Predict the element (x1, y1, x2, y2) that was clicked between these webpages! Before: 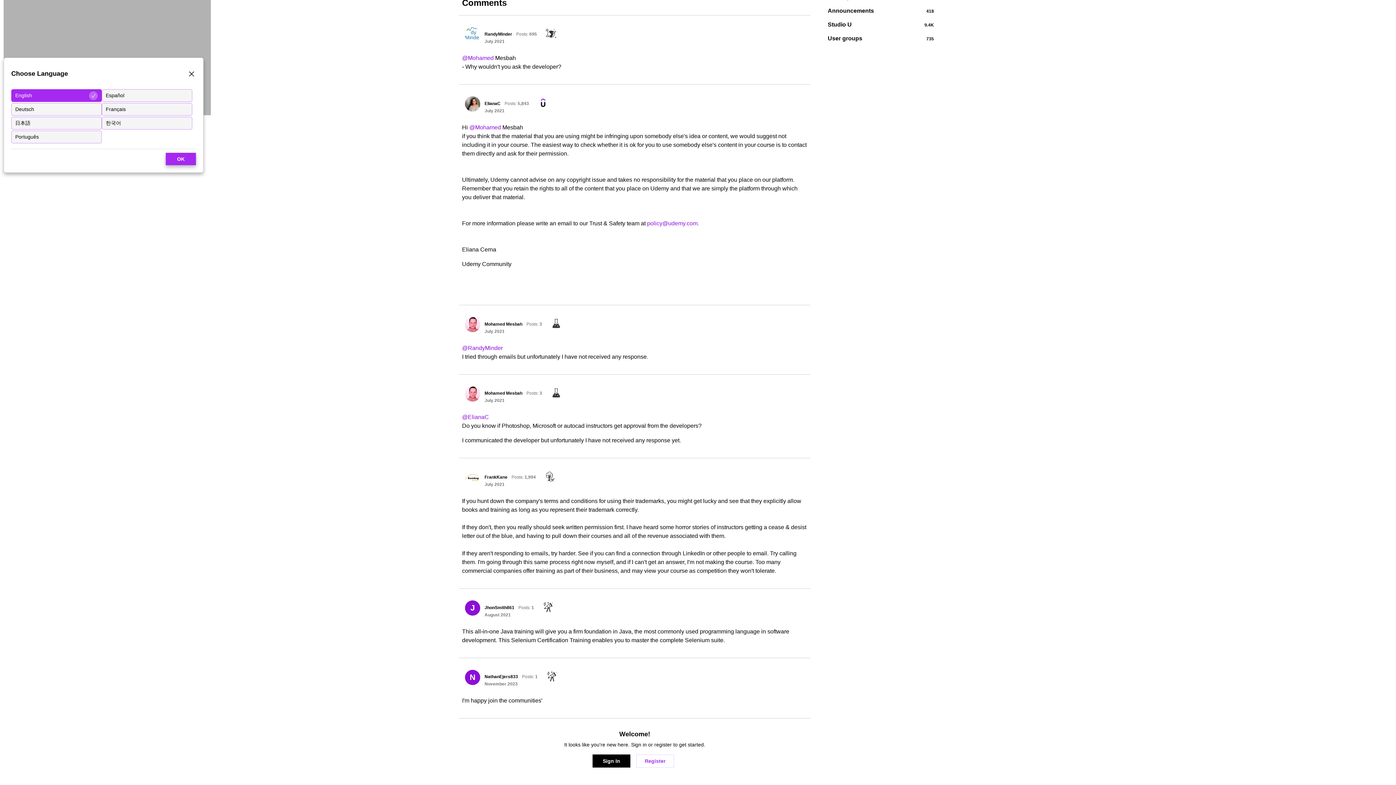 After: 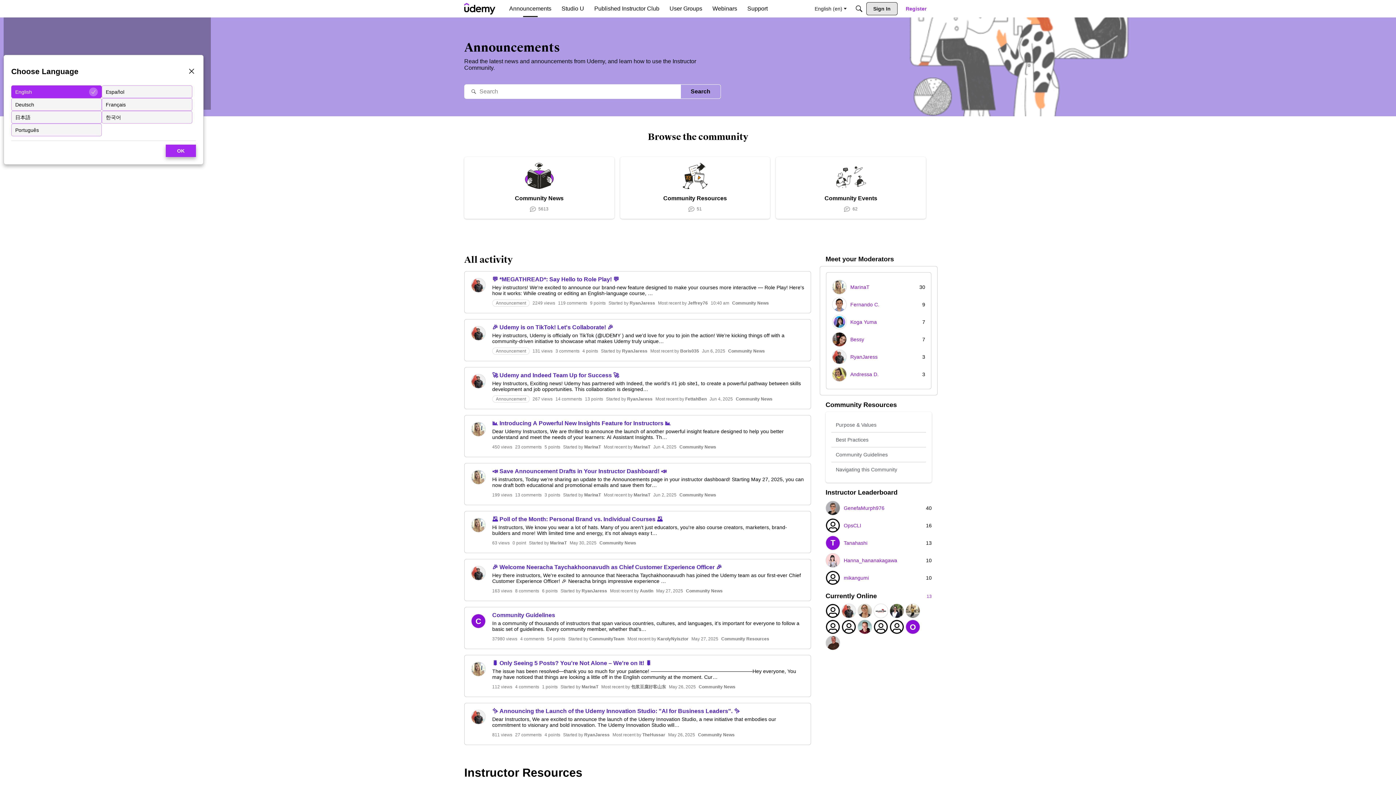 Action: bbox: (828, 7, 934, 14) label: 418
Announcements